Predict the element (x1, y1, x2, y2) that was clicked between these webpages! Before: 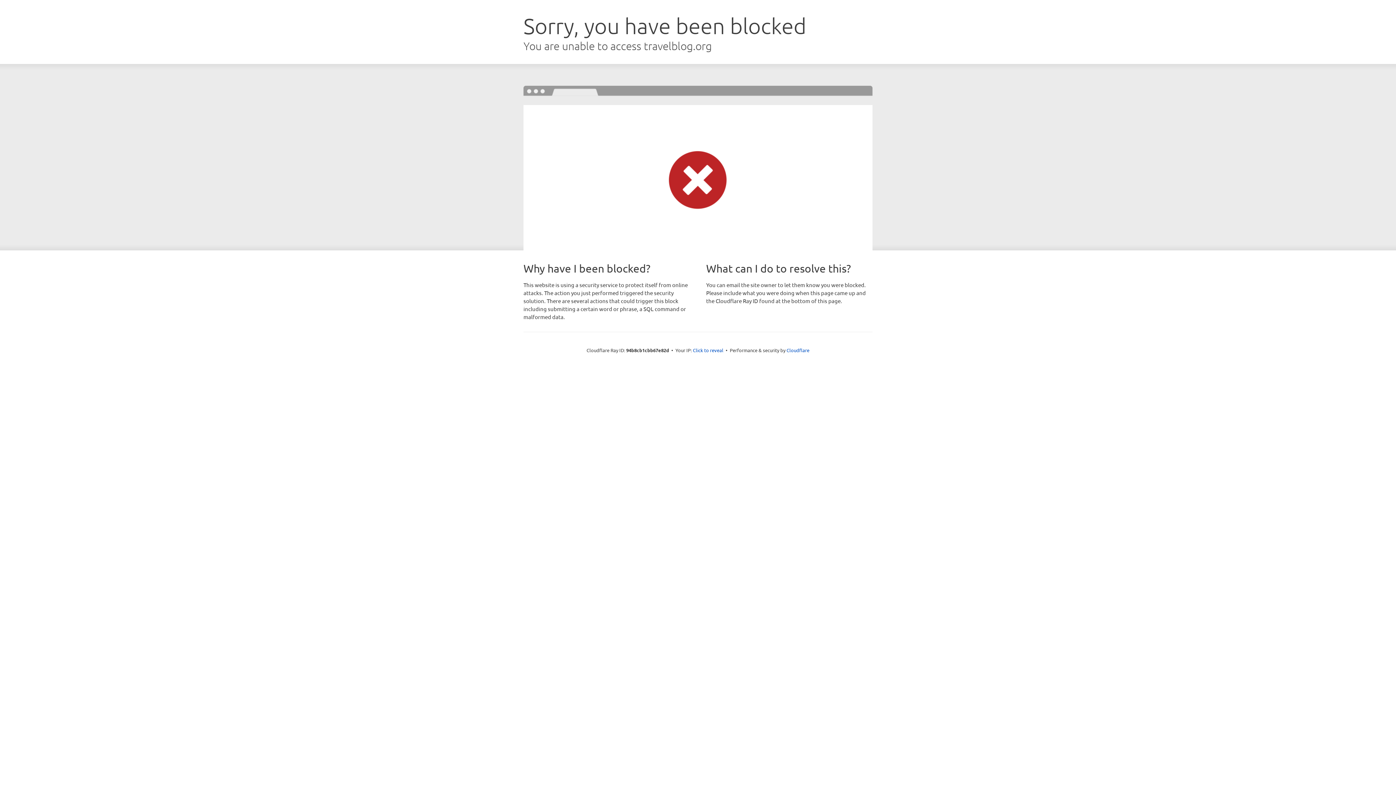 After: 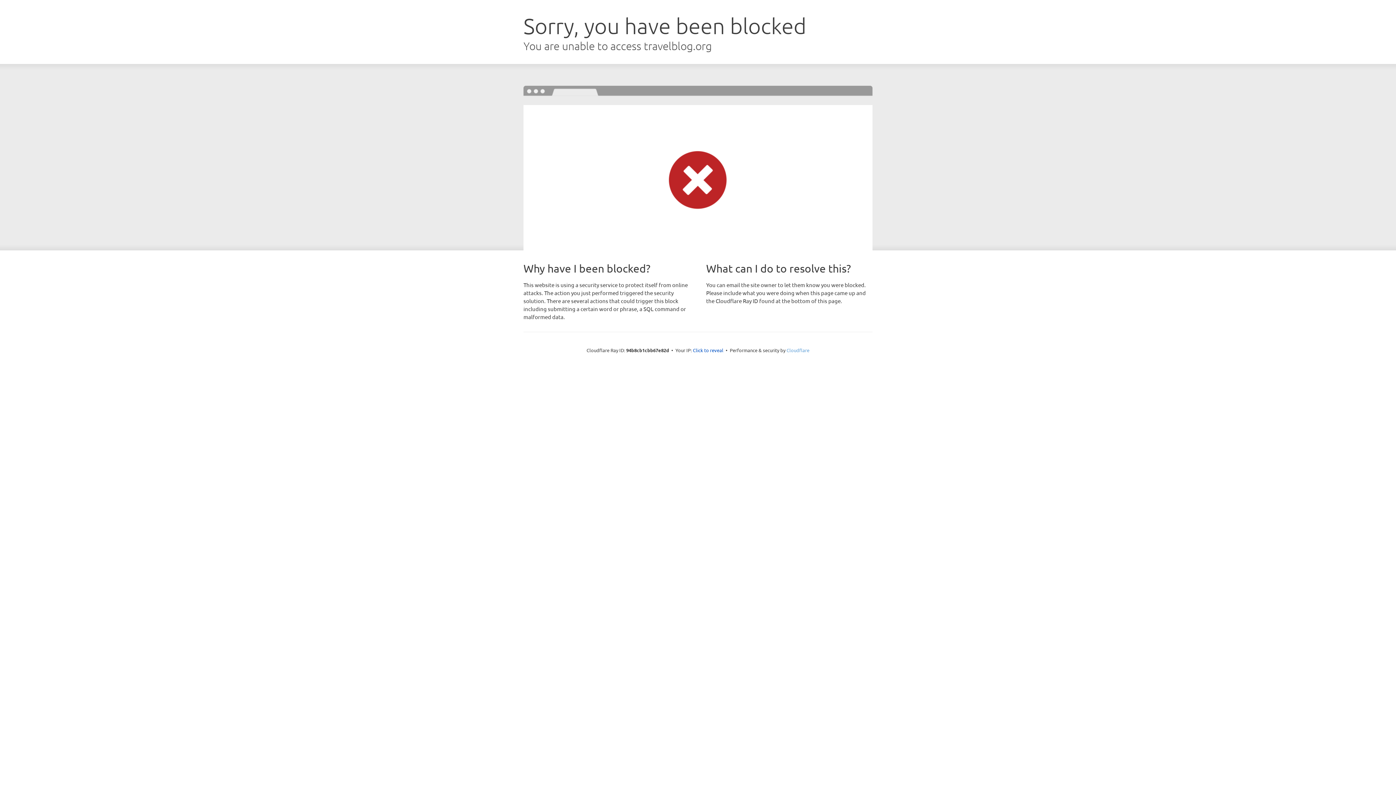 Action: bbox: (786, 347, 809, 353) label: Cloudflare